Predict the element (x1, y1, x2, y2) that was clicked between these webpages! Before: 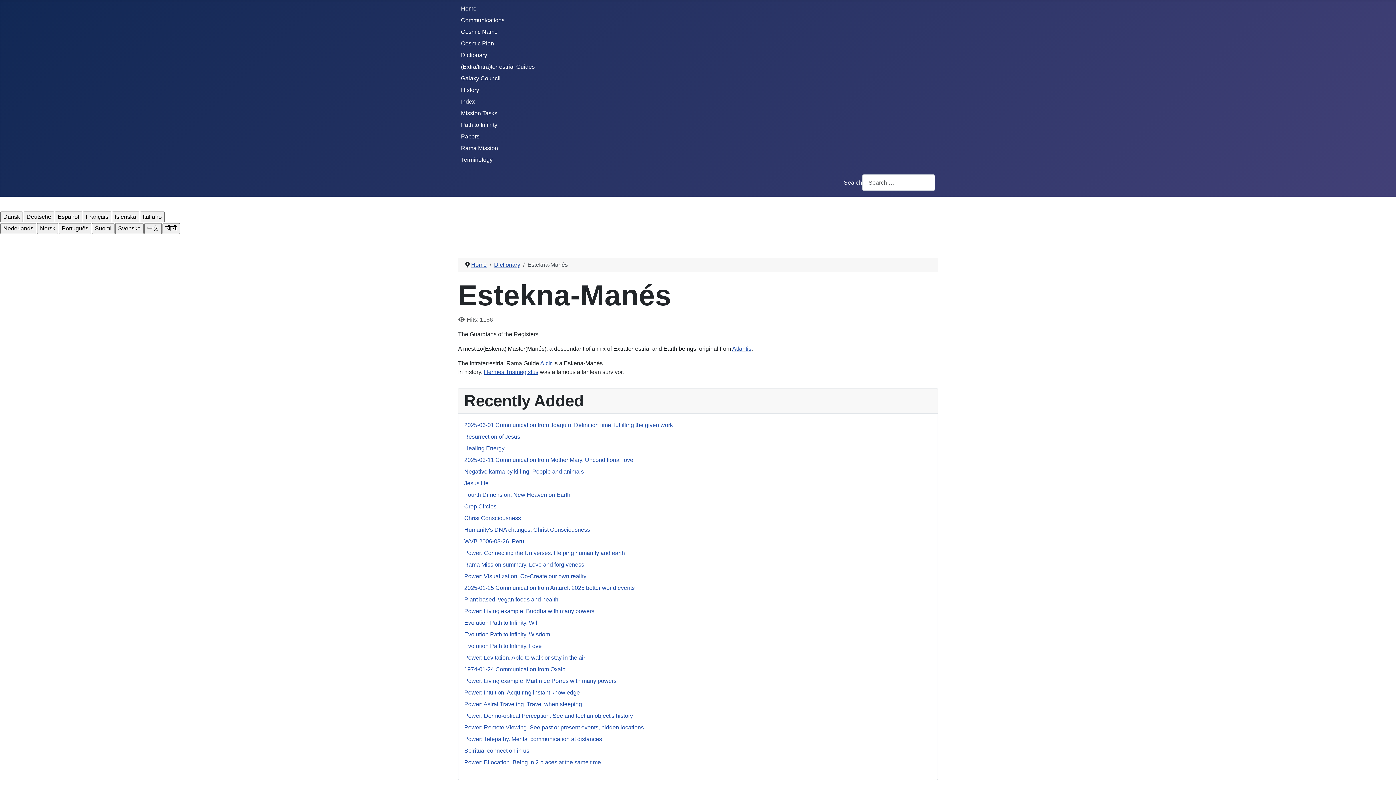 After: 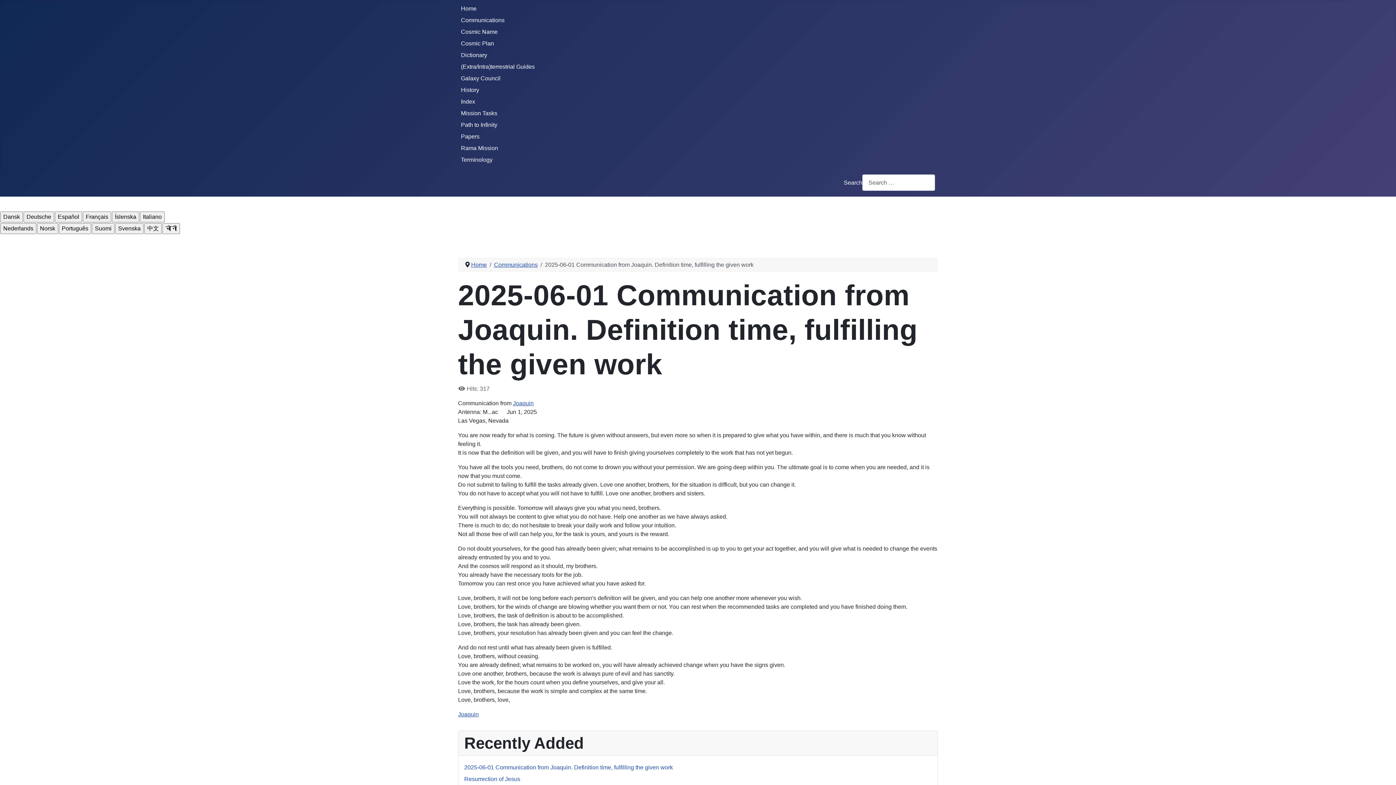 Action: label: 2025-06-01 Communication from Joaquin. Definition time, fulfilling the given work bbox: (464, 422, 673, 428)